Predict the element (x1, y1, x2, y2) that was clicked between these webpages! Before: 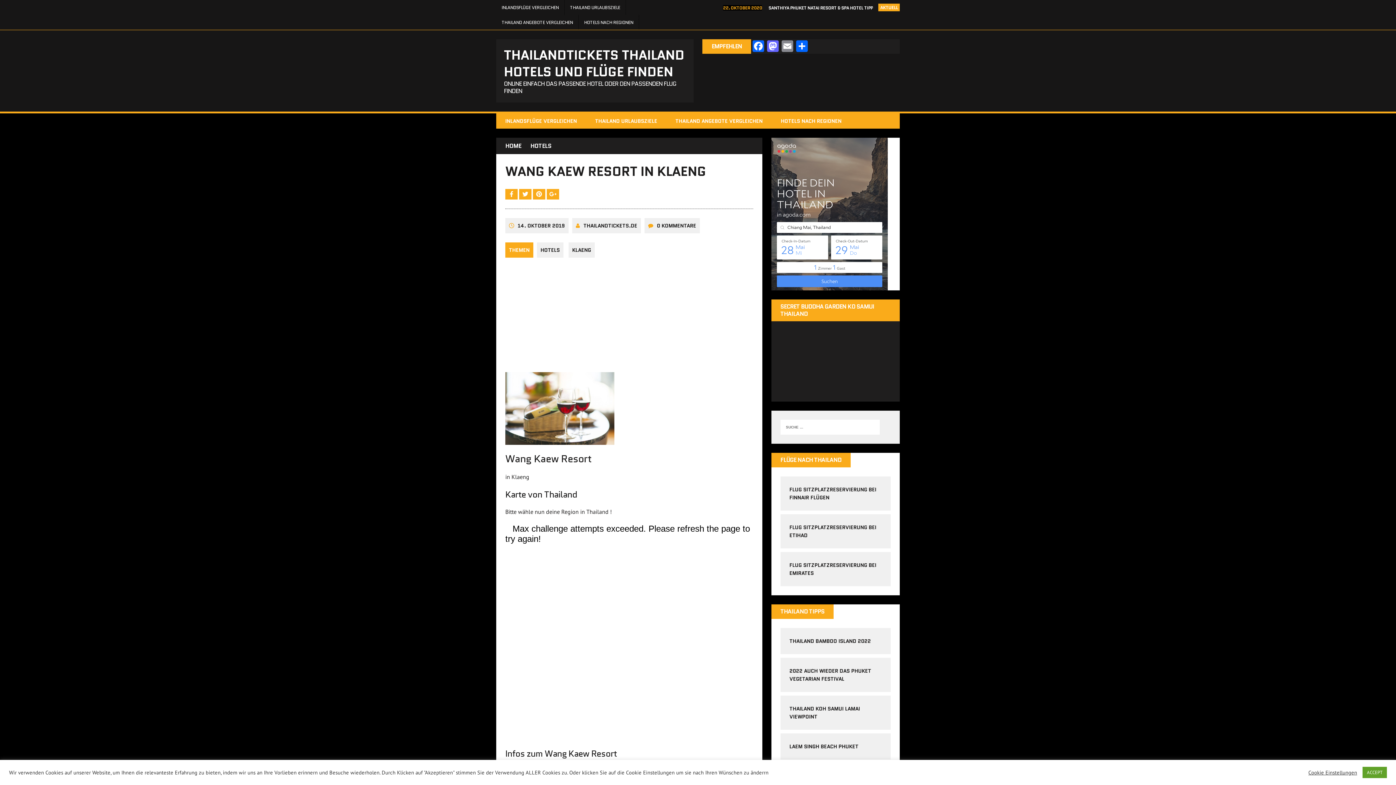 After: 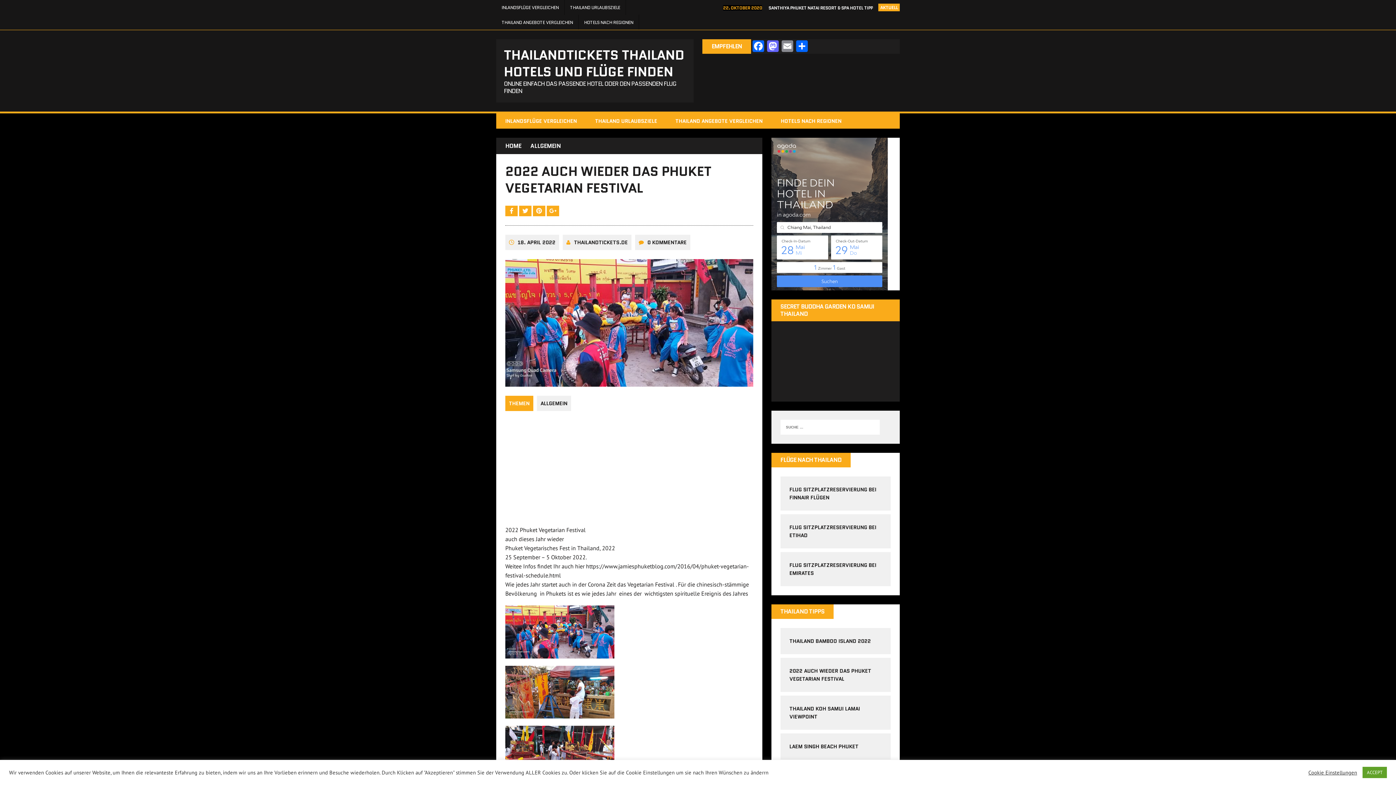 Action: label: 2022 AUCH WIEDER DAS PHUKET VEGETARIAN FESTIVAL bbox: (760, 4, 873, 10)